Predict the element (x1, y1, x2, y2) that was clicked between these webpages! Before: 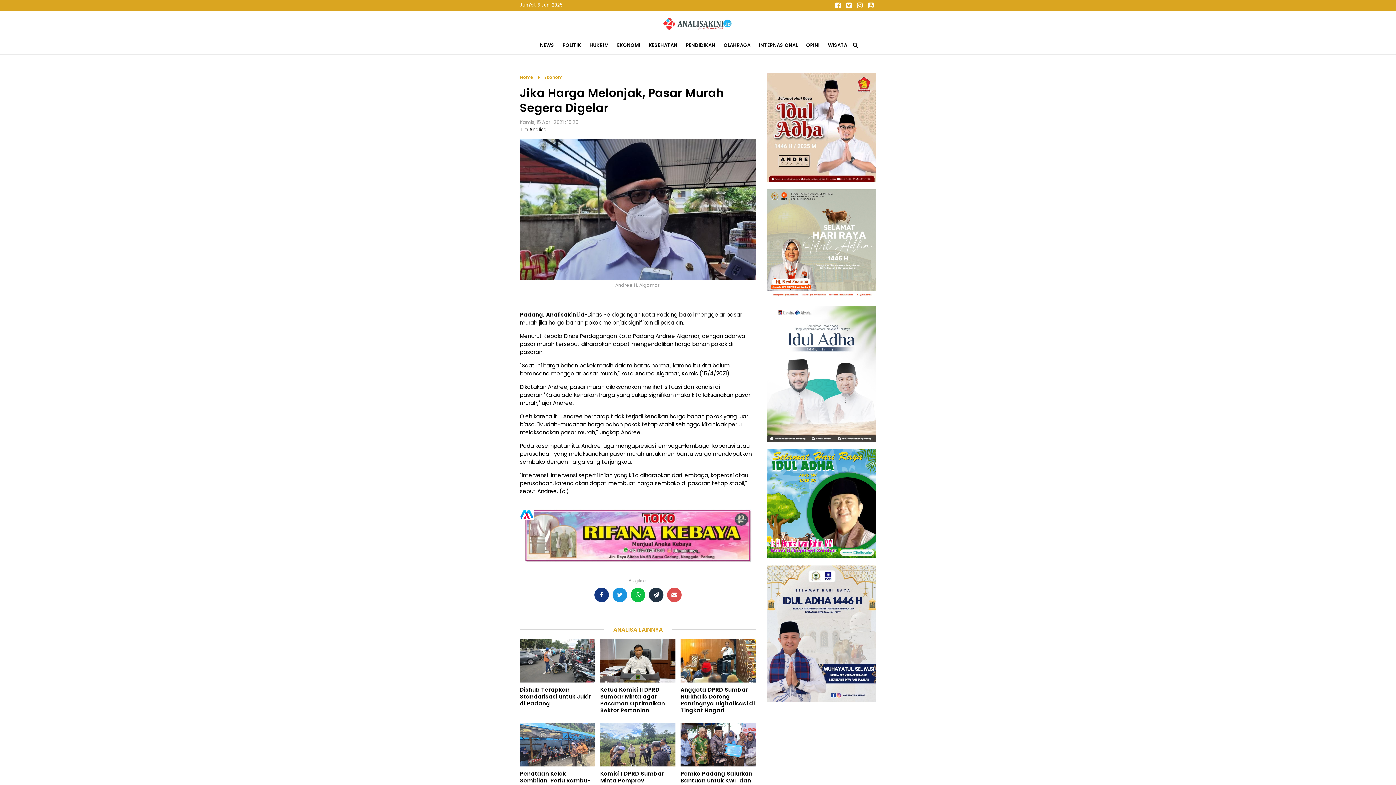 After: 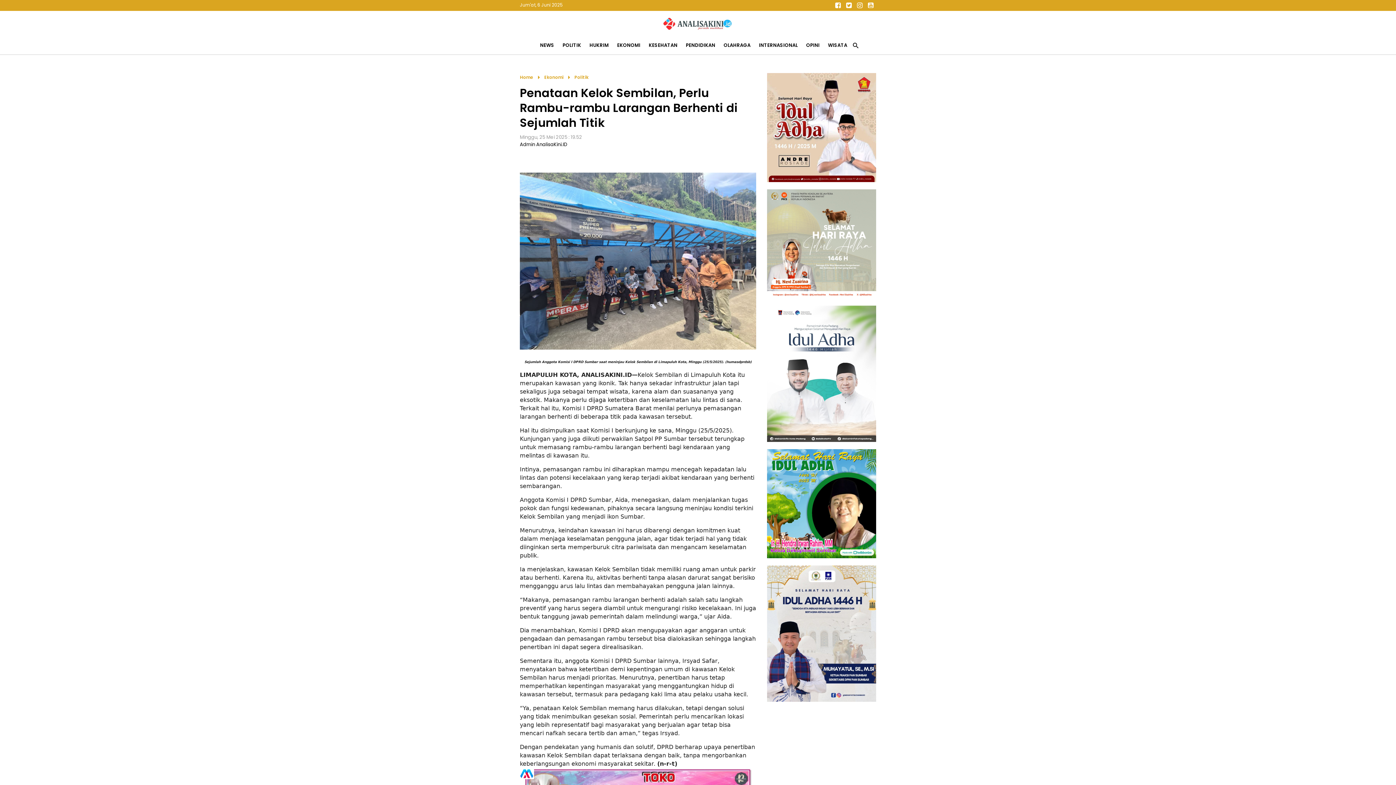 Action: bbox: (520, 741, 595, 748)